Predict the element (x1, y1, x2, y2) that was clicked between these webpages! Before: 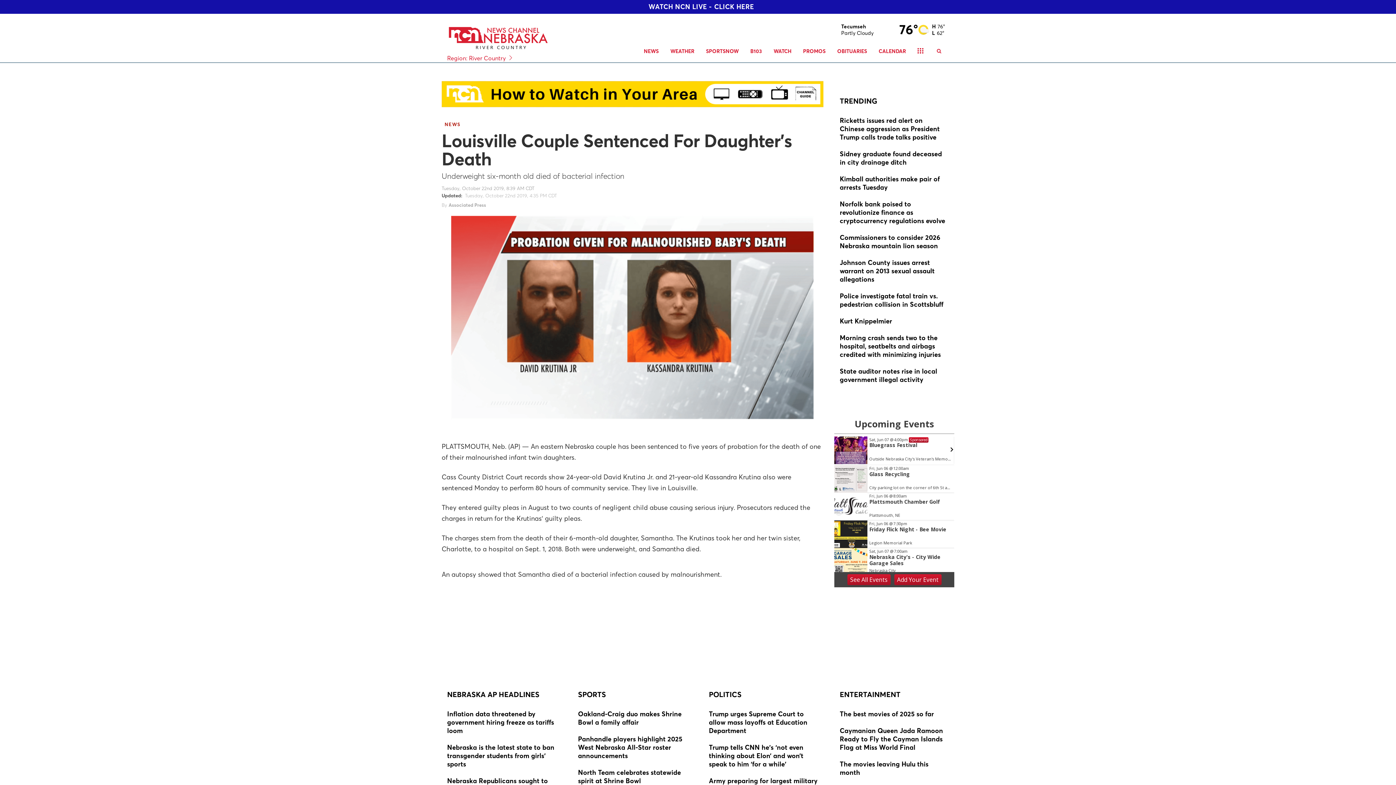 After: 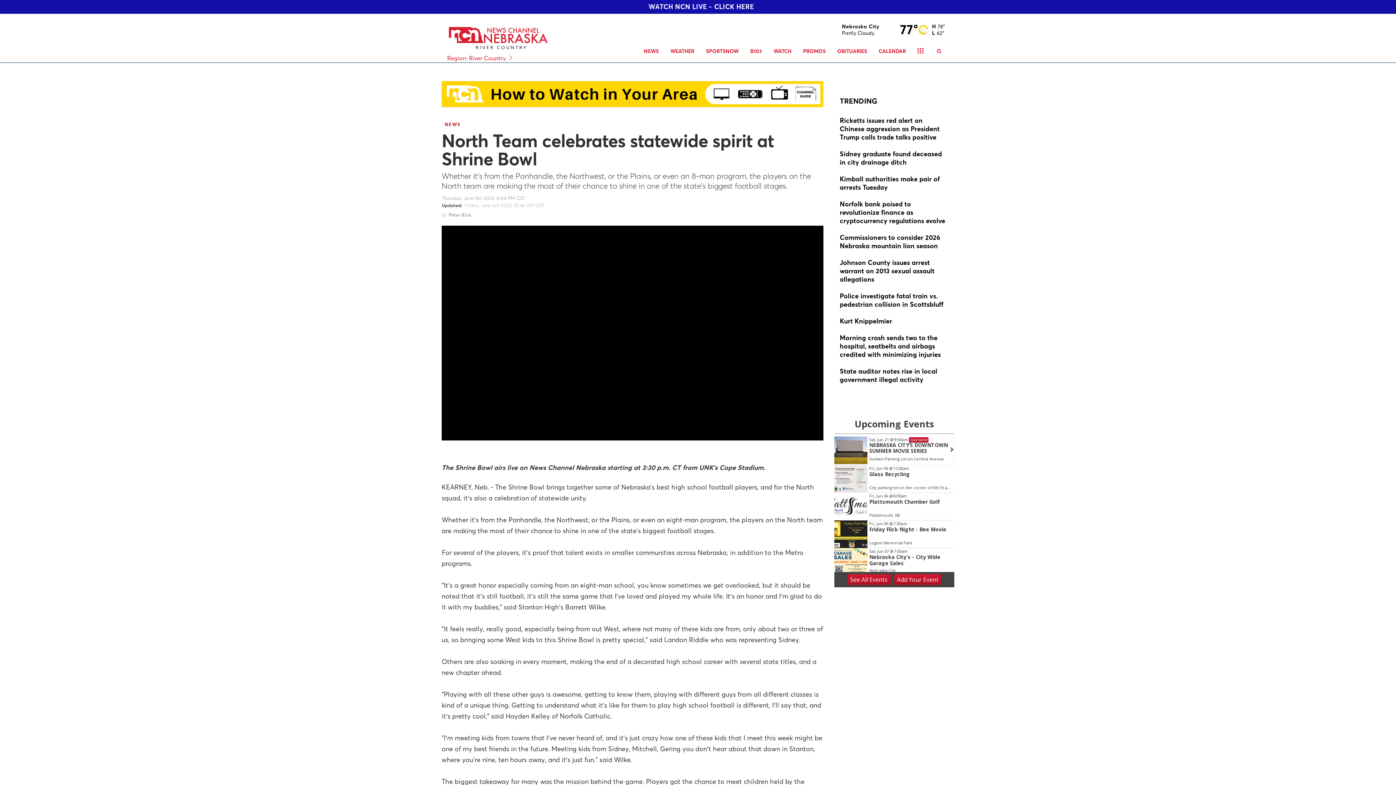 Action: bbox: (578, 768, 687, 786)